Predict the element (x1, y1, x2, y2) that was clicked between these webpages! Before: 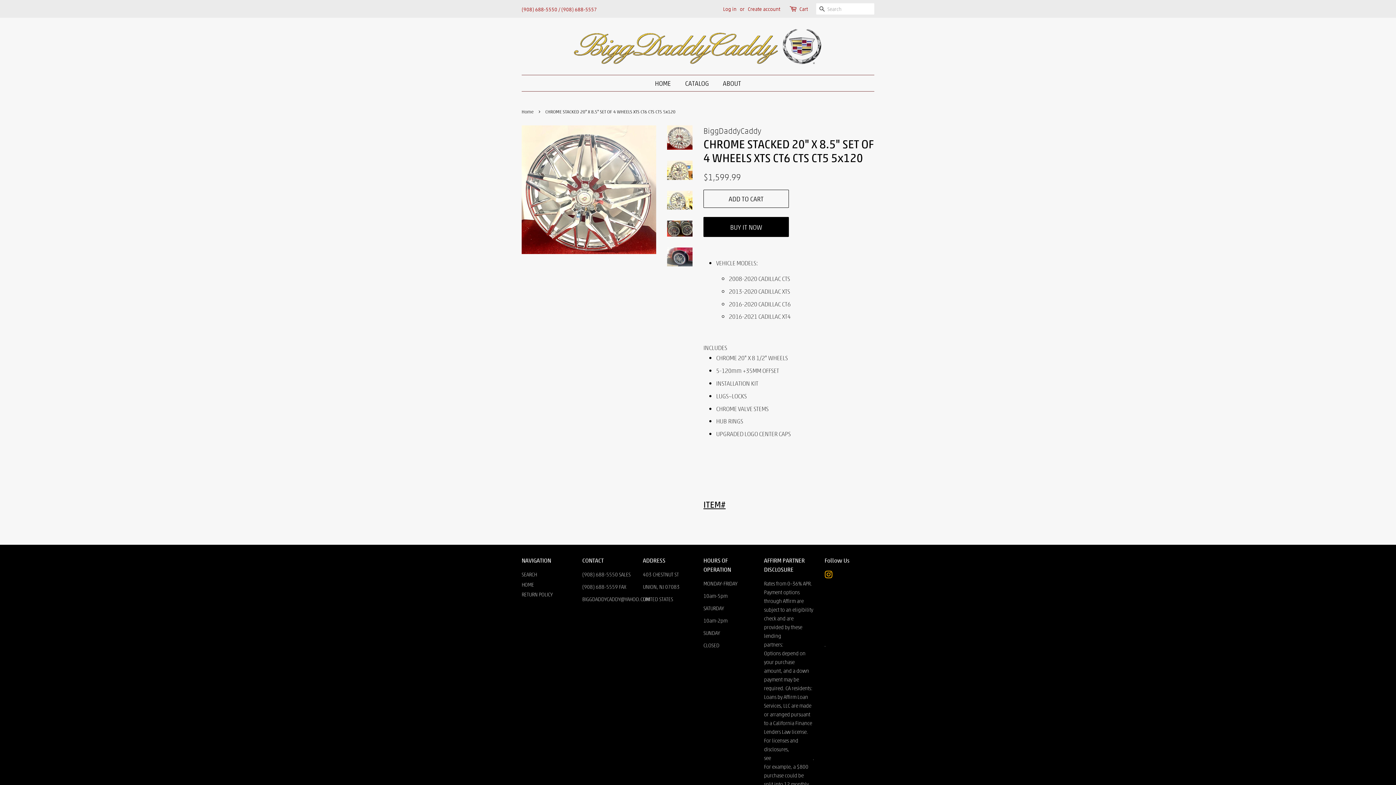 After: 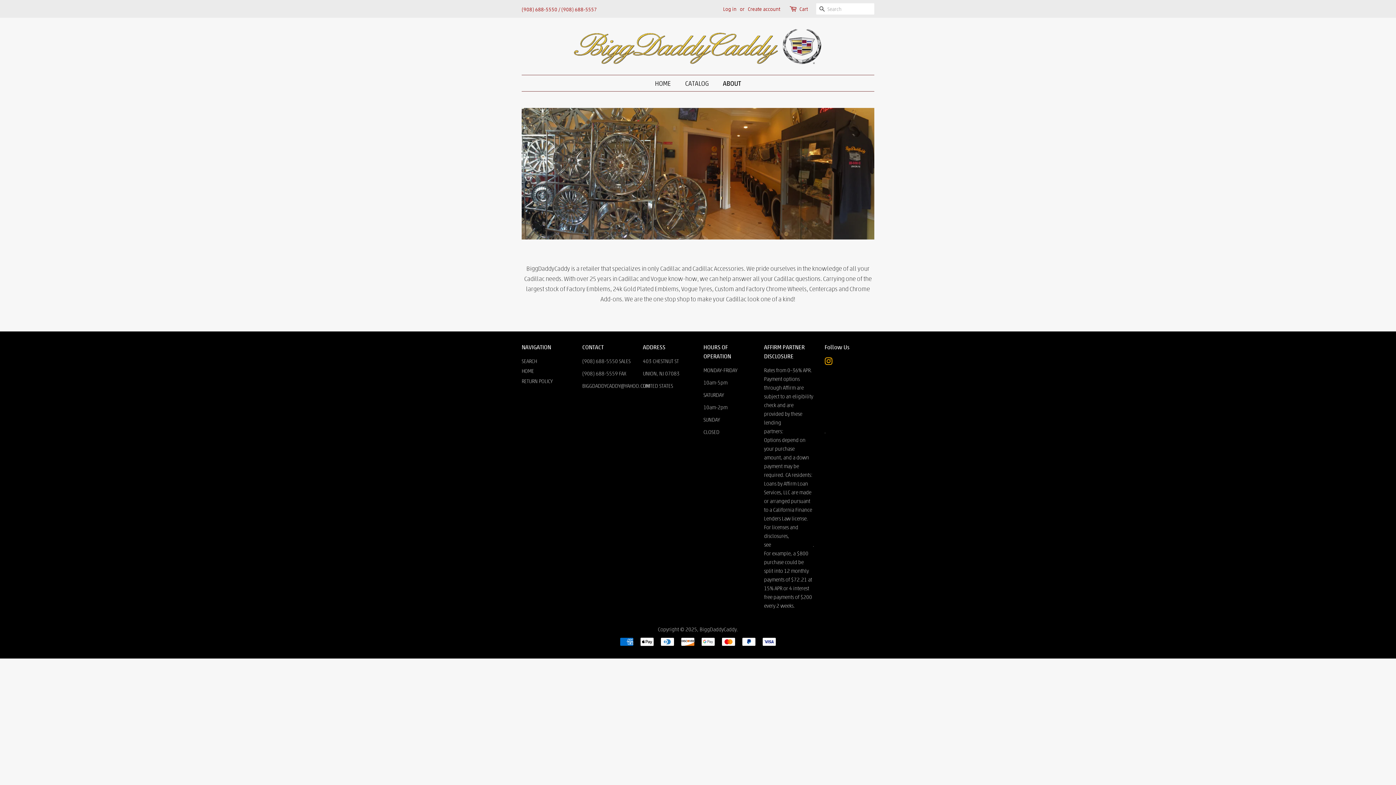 Action: label: ABOUT bbox: (717, 75, 741, 91)